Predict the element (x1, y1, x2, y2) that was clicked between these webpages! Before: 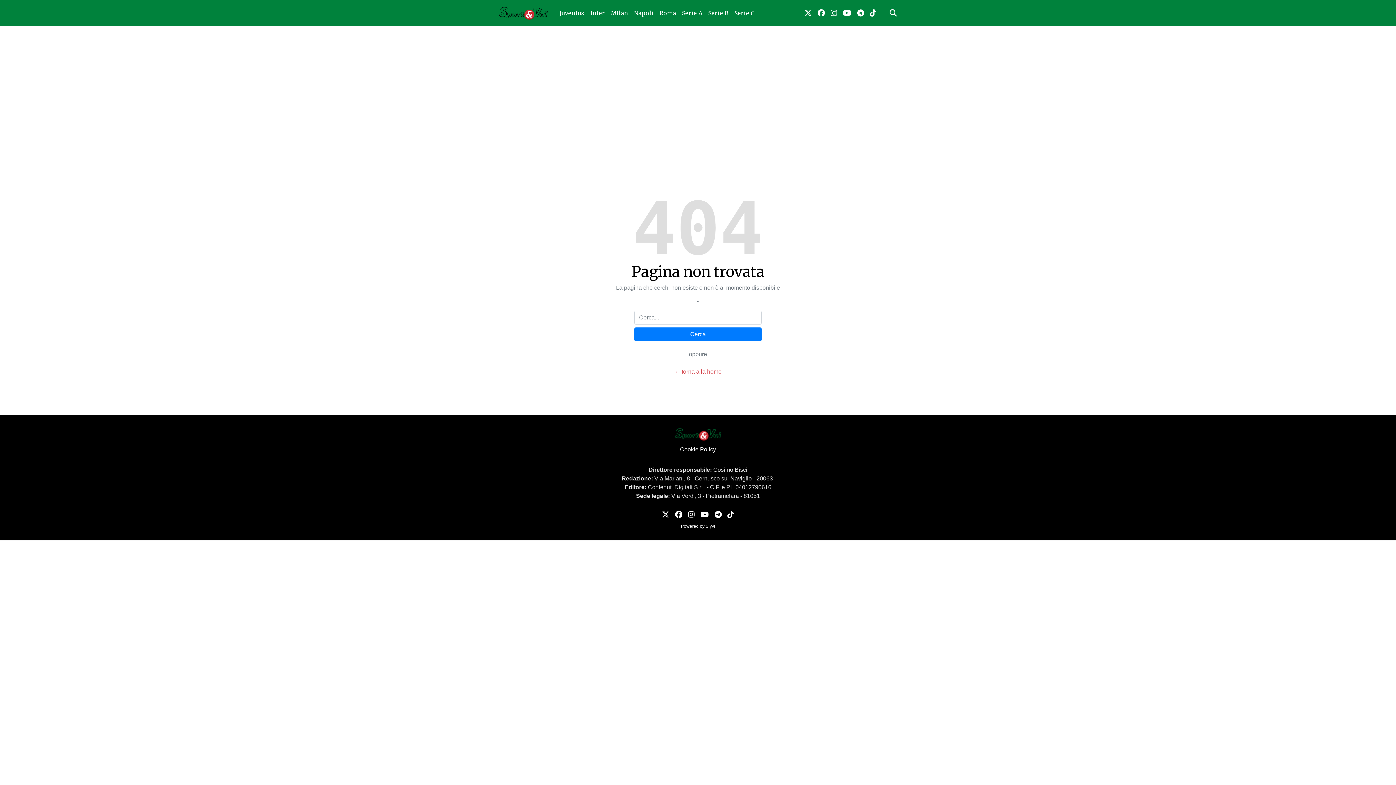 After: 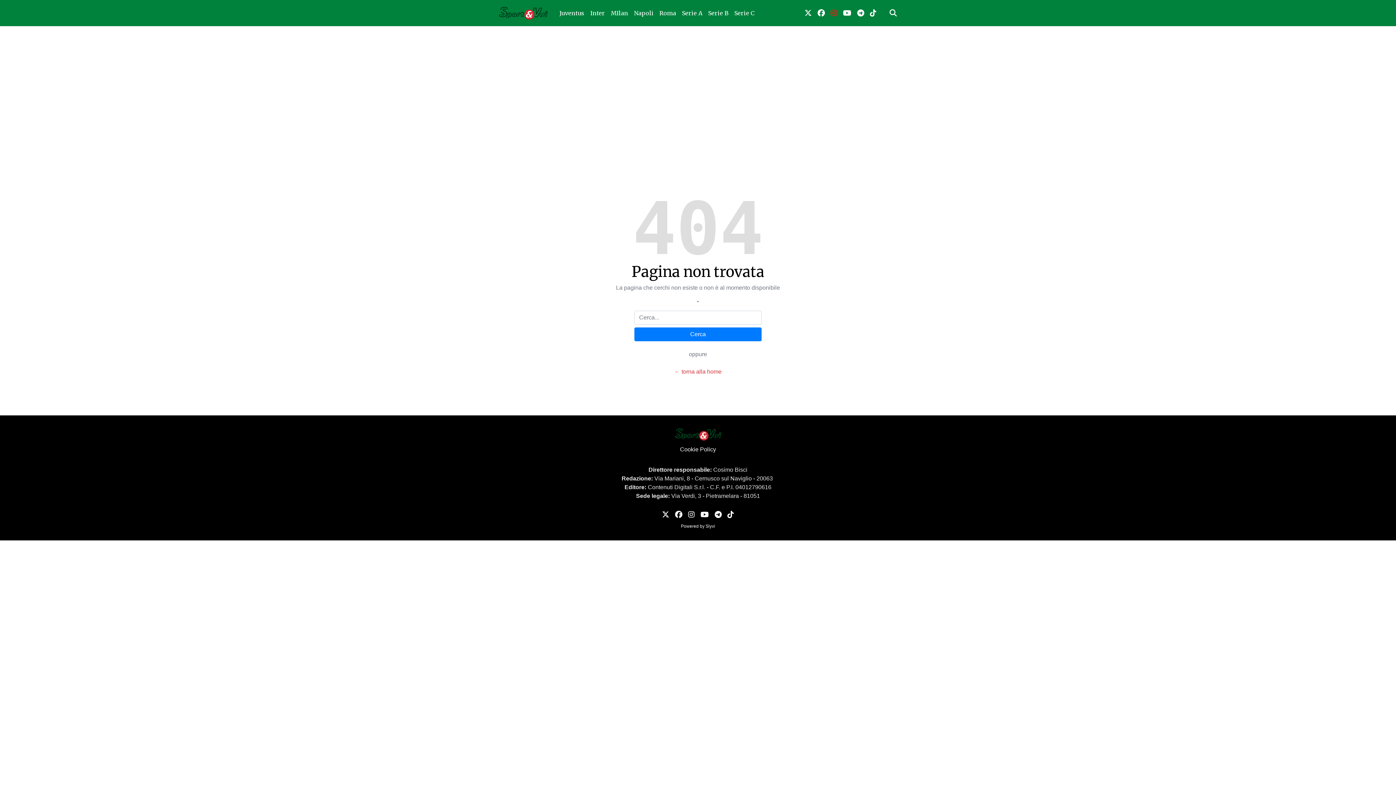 Action: label: link instagram bbox: (828, 4, 840, 21)